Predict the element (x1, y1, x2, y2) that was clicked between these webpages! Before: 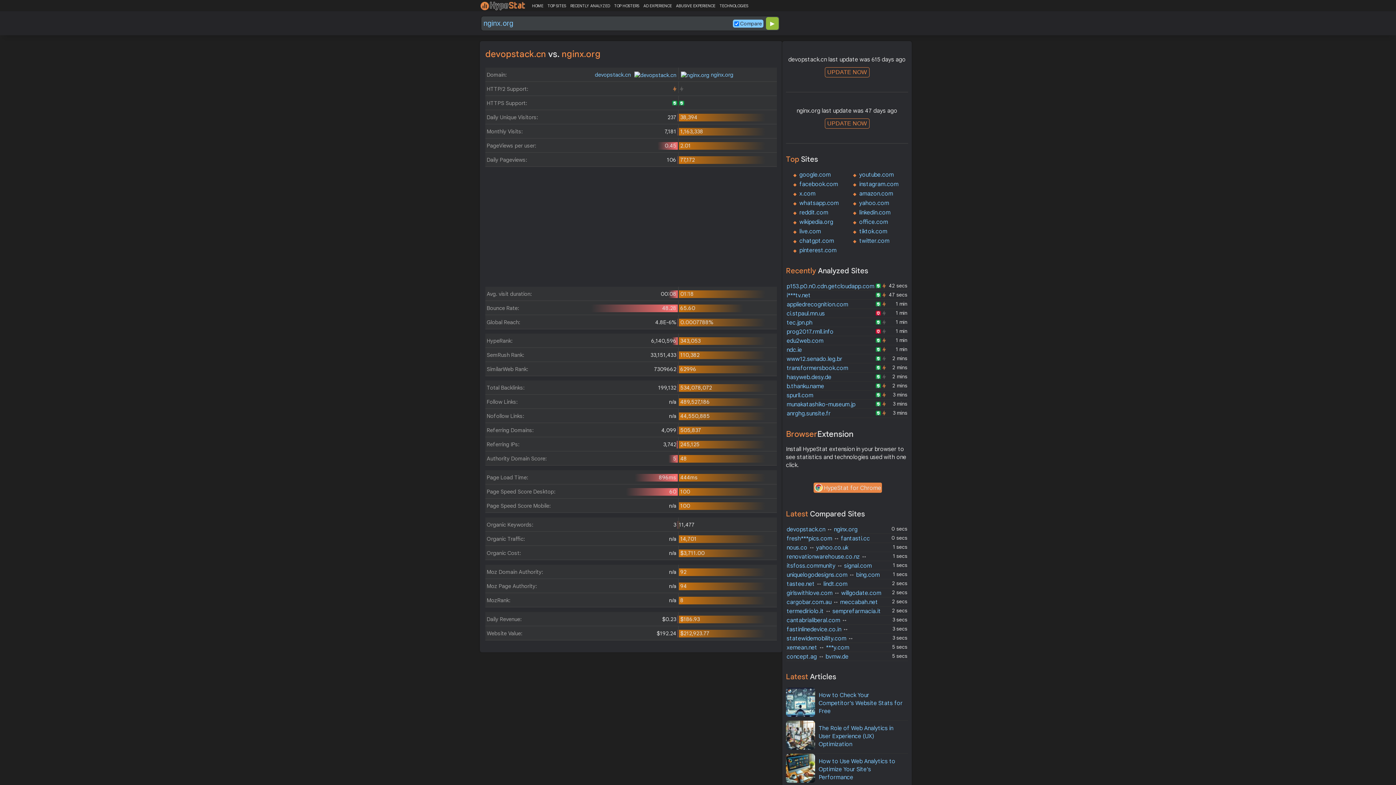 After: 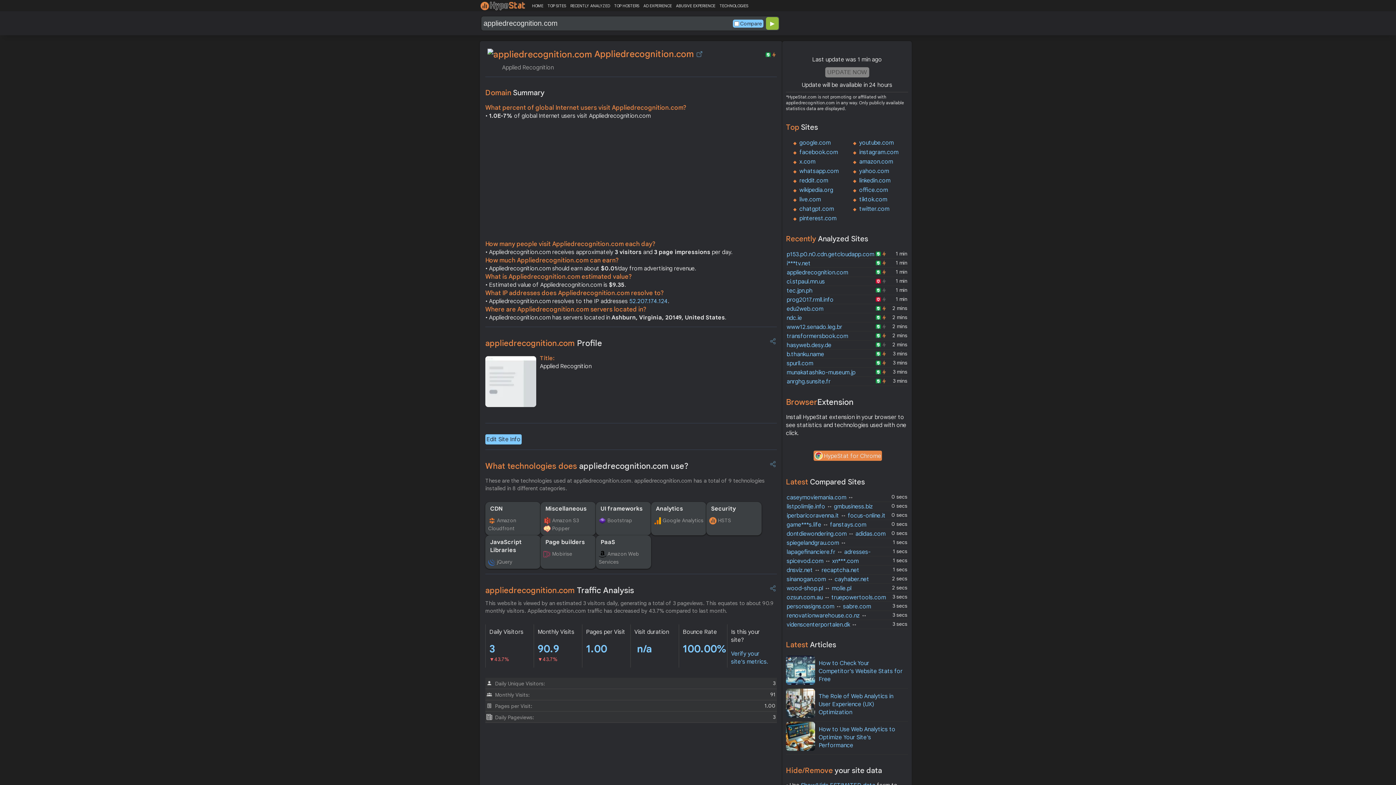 Action: bbox: (786, 301, 848, 308) label: appliedrecognition.com